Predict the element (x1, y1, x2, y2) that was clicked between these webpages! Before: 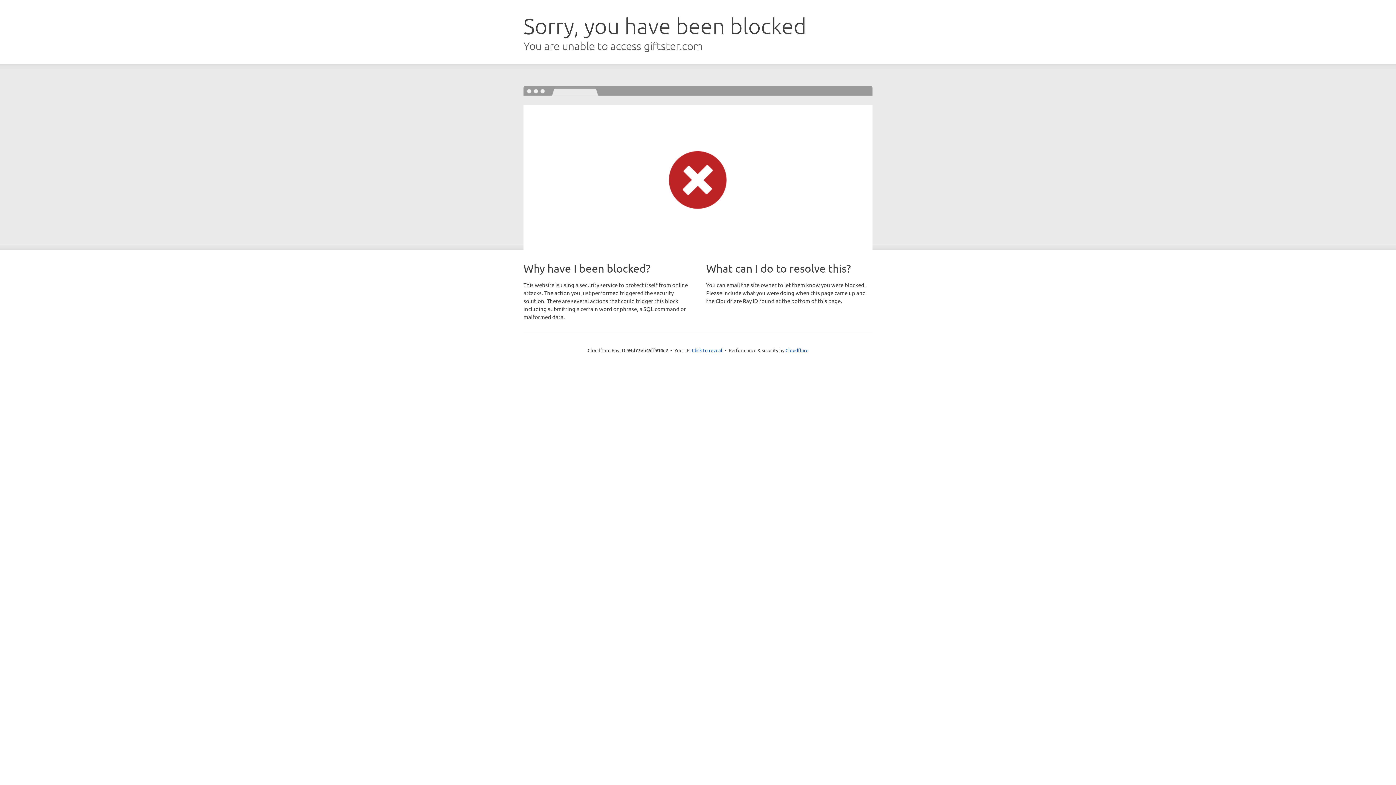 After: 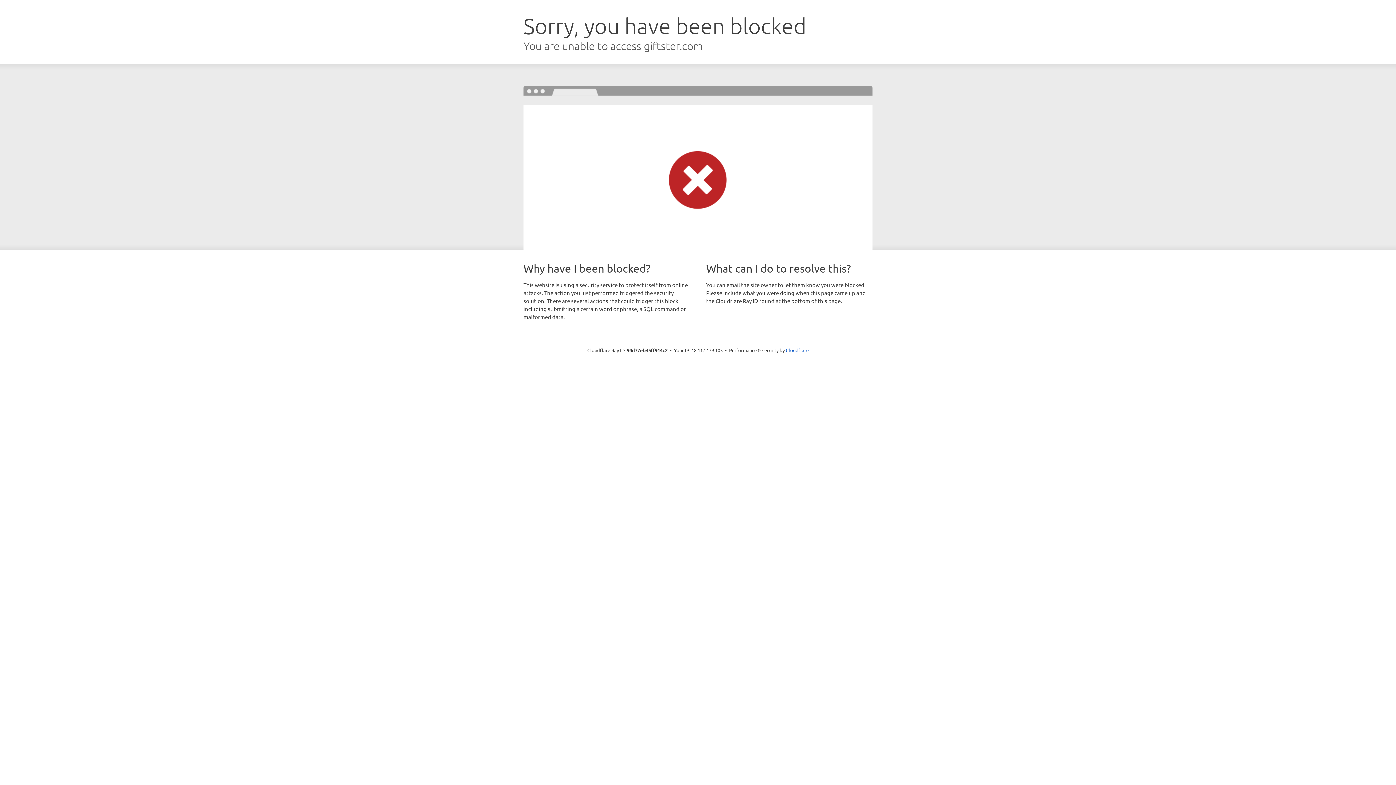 Action: bbox: (692, 346, 722, 353) label: Click to reveal